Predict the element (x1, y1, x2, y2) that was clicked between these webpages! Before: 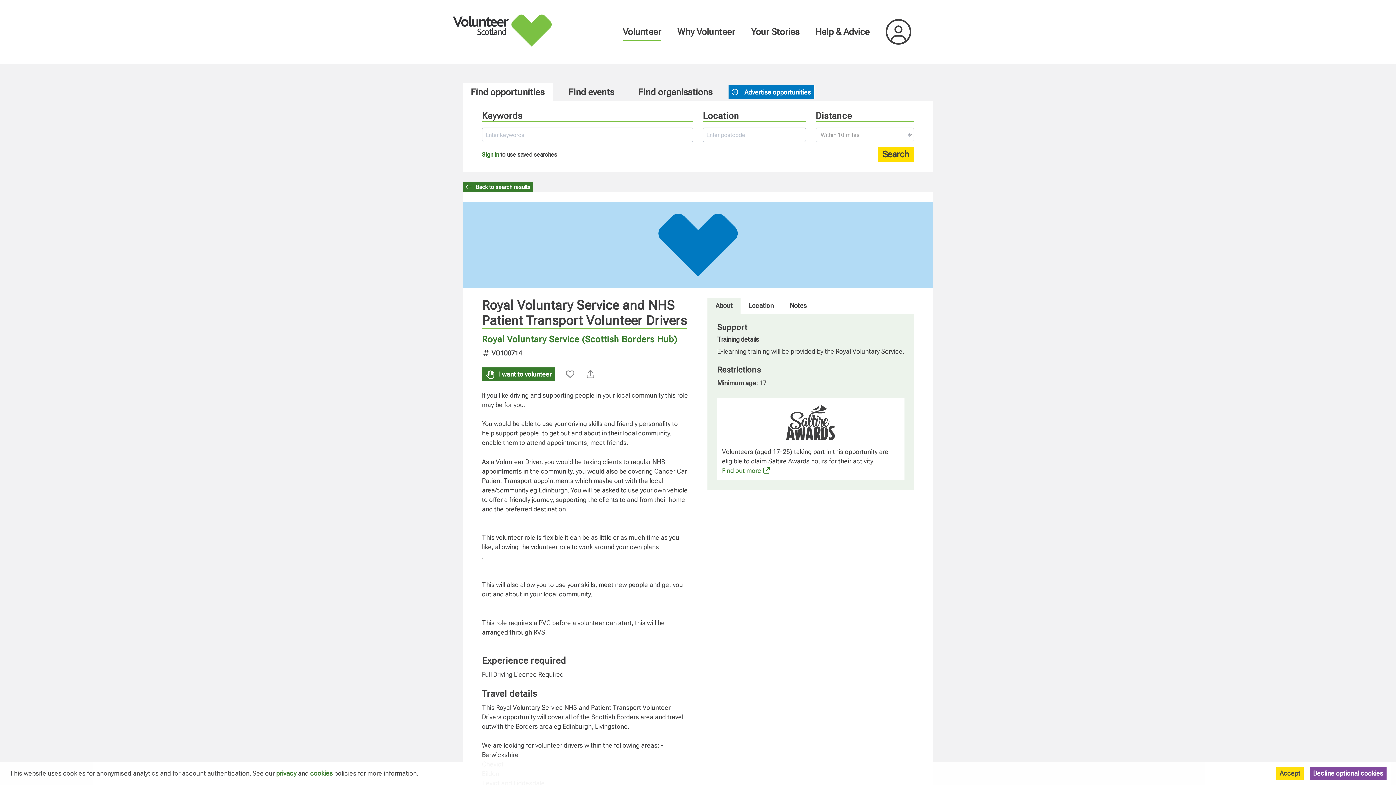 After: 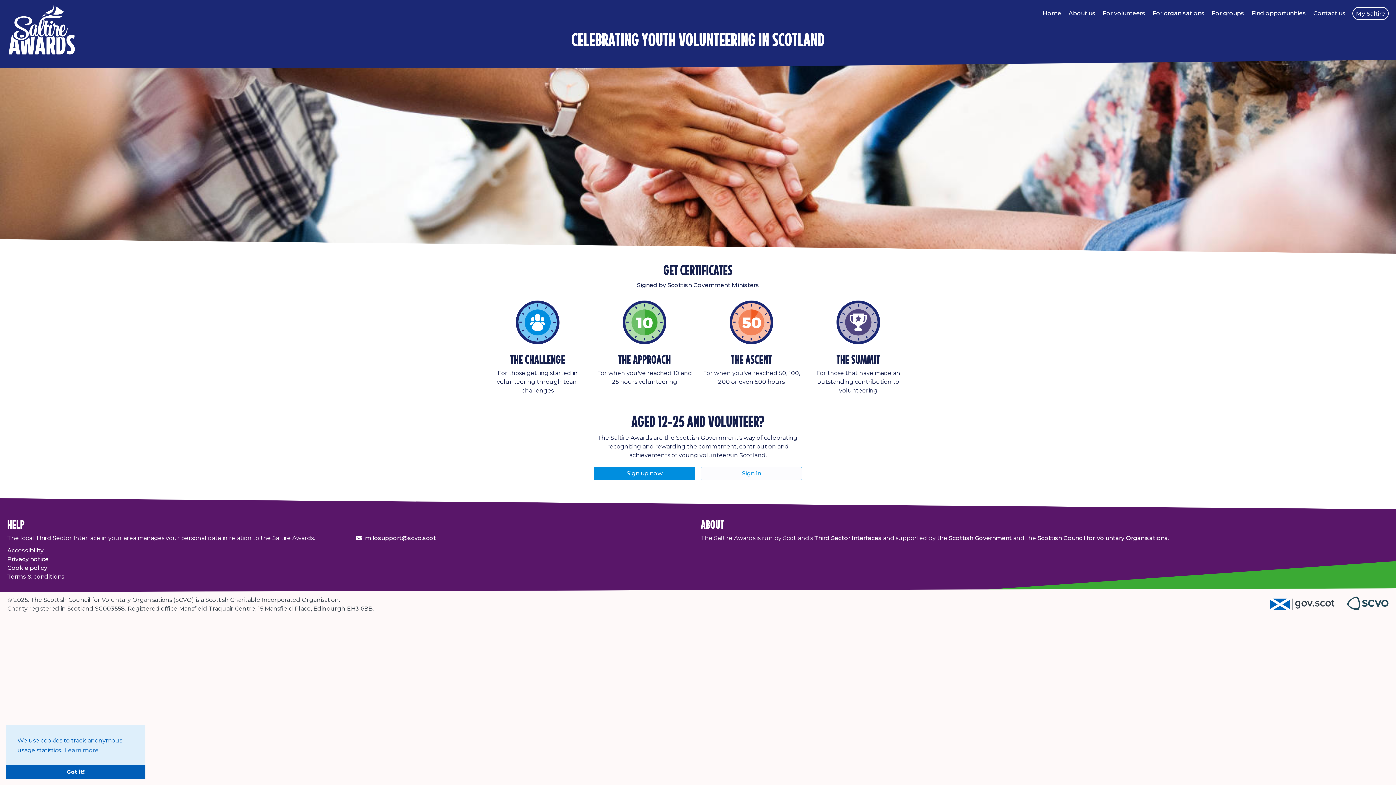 Action: bbox: (722, 402, 899, 442)